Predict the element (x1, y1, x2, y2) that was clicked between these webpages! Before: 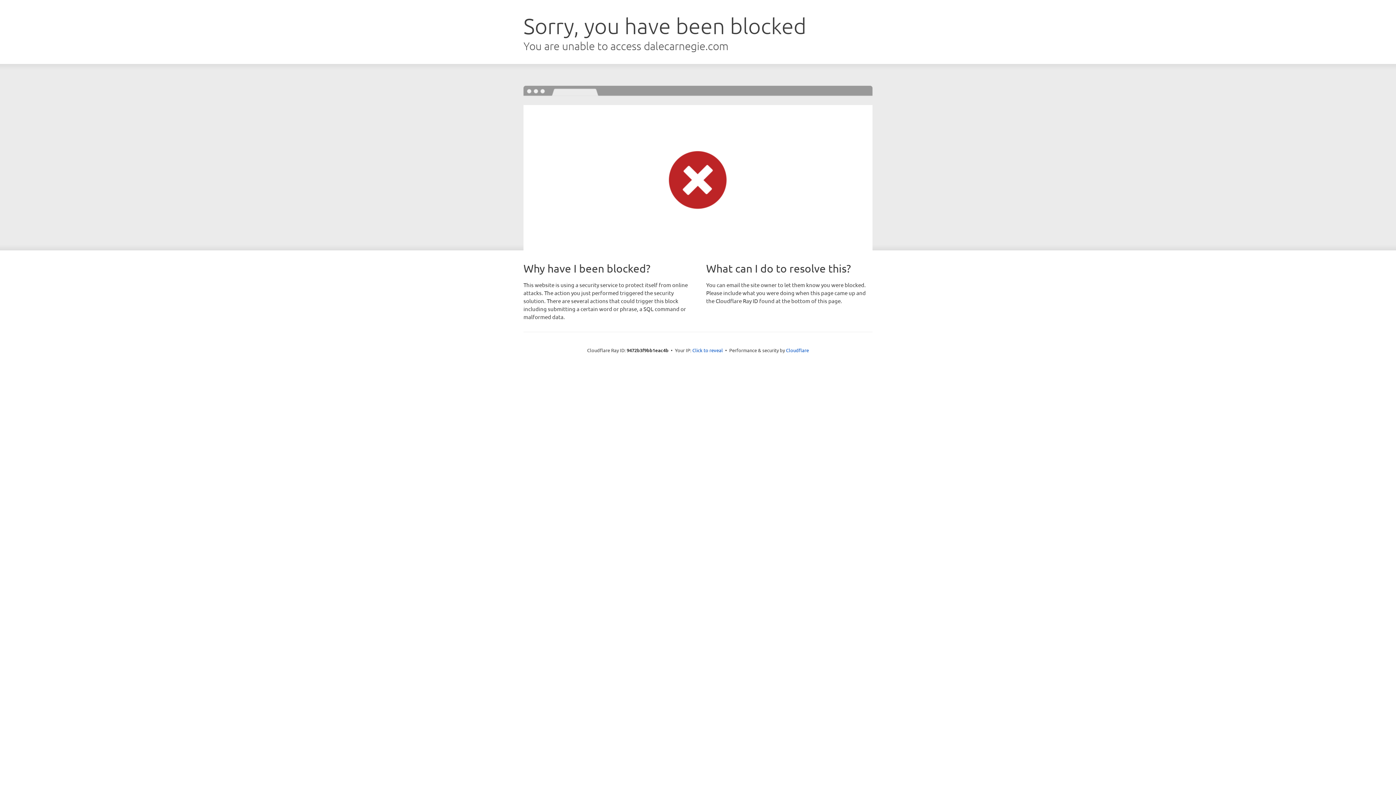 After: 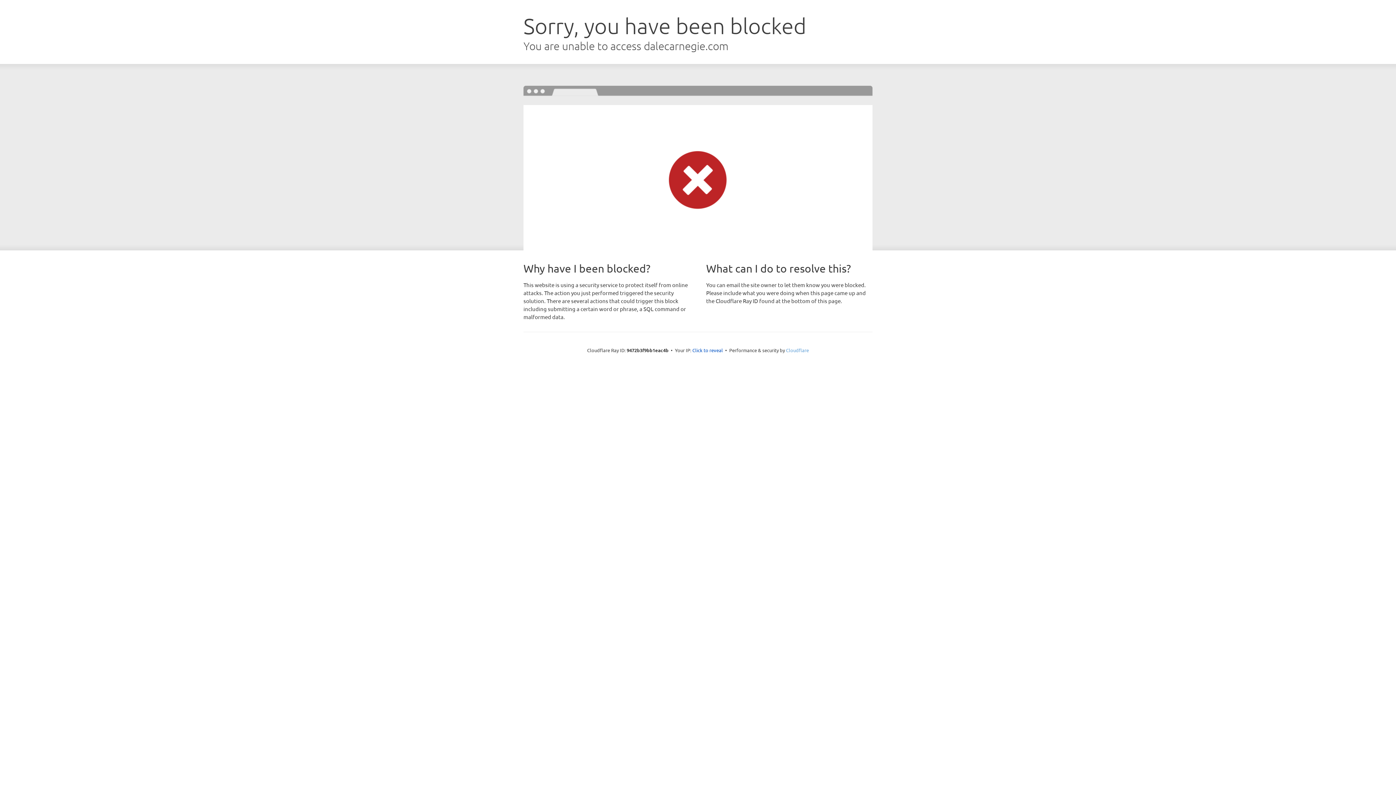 Action: bbox: (786, 347, 809, 353) label: Cloudflare